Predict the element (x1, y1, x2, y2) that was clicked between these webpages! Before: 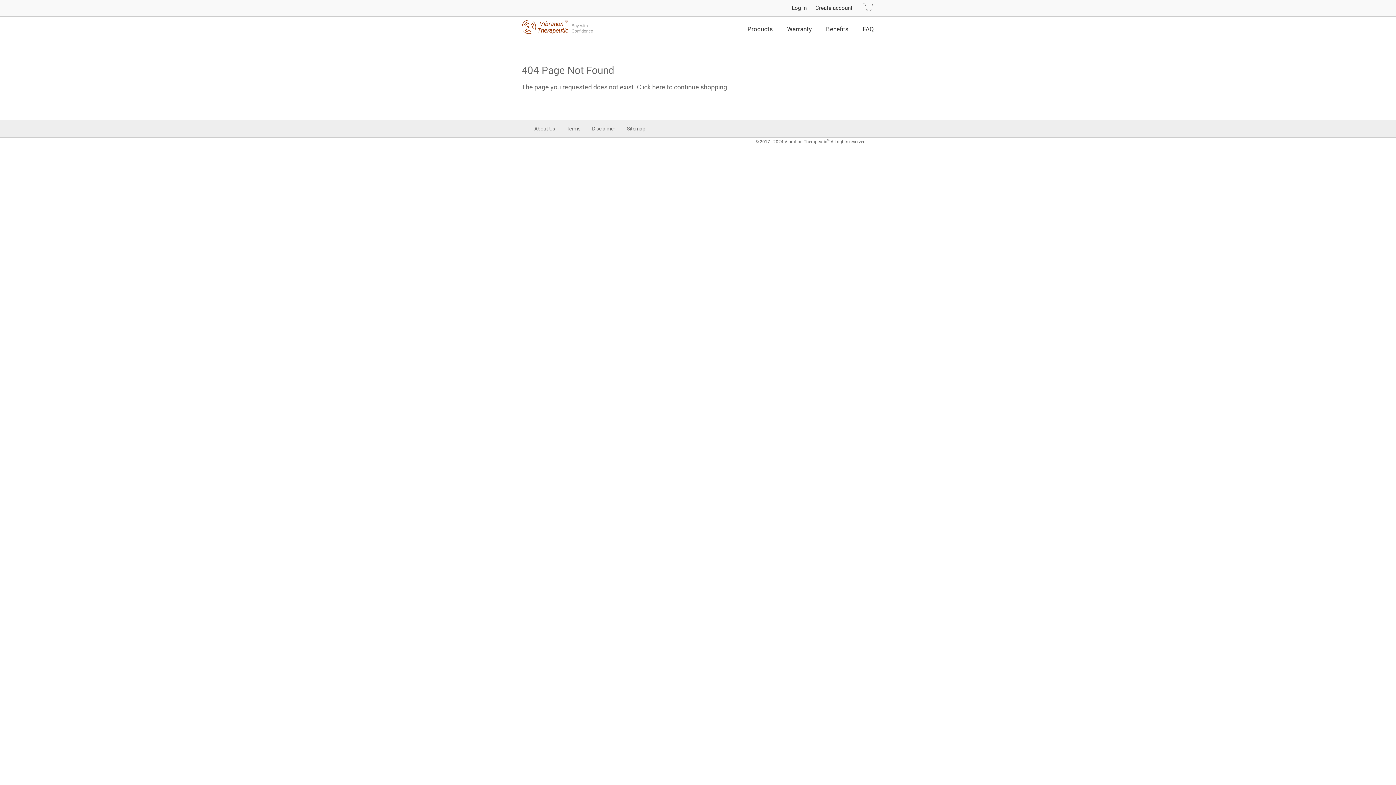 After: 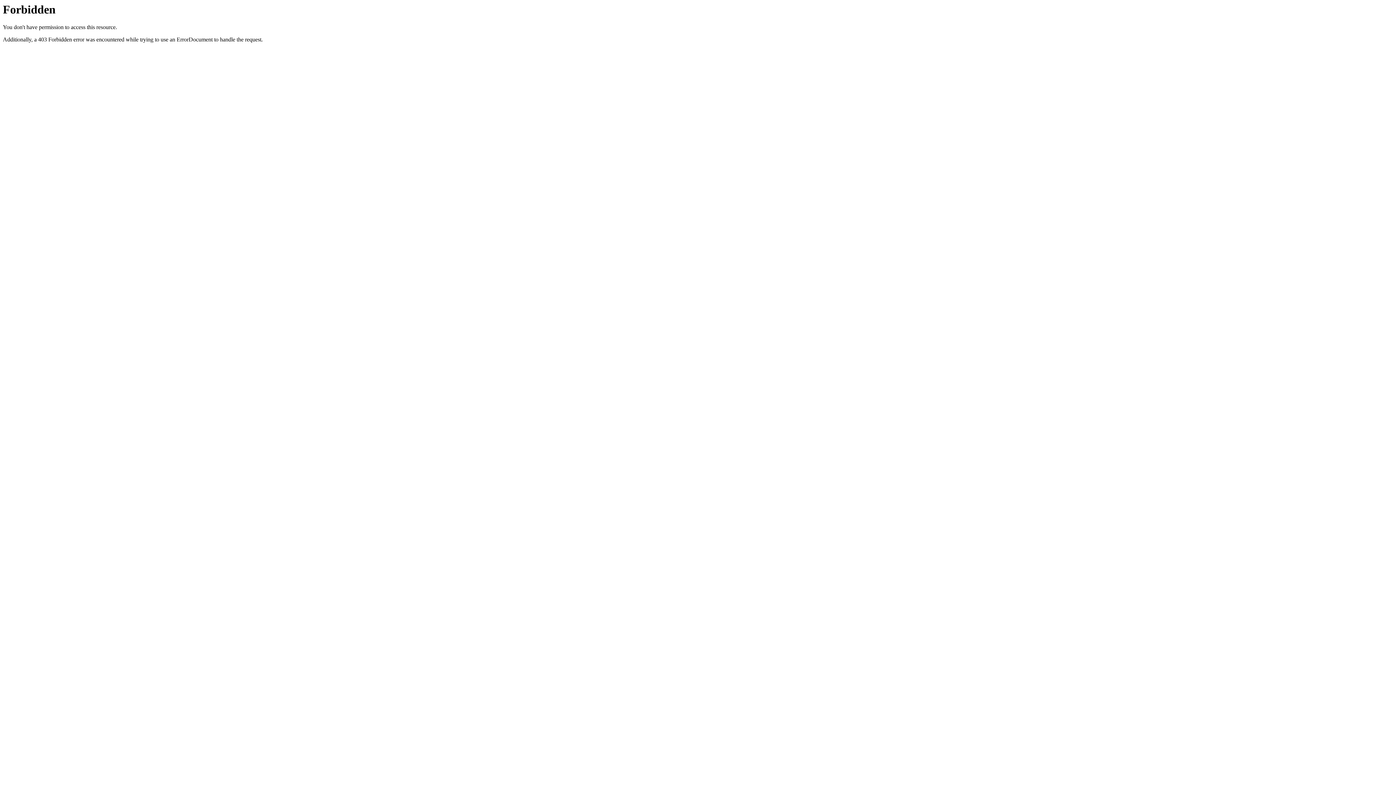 Action: bbox: (529, 120, 560, 137) label: About Us